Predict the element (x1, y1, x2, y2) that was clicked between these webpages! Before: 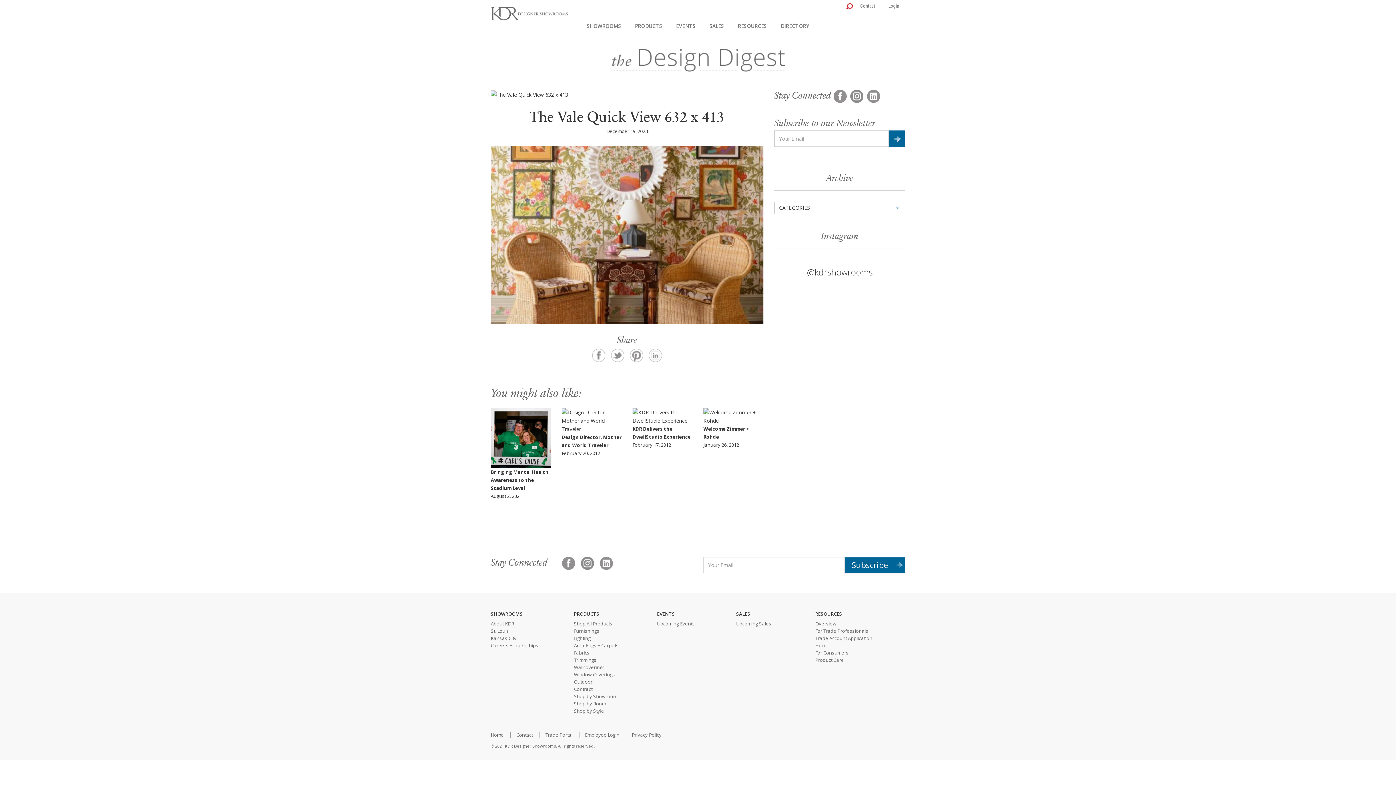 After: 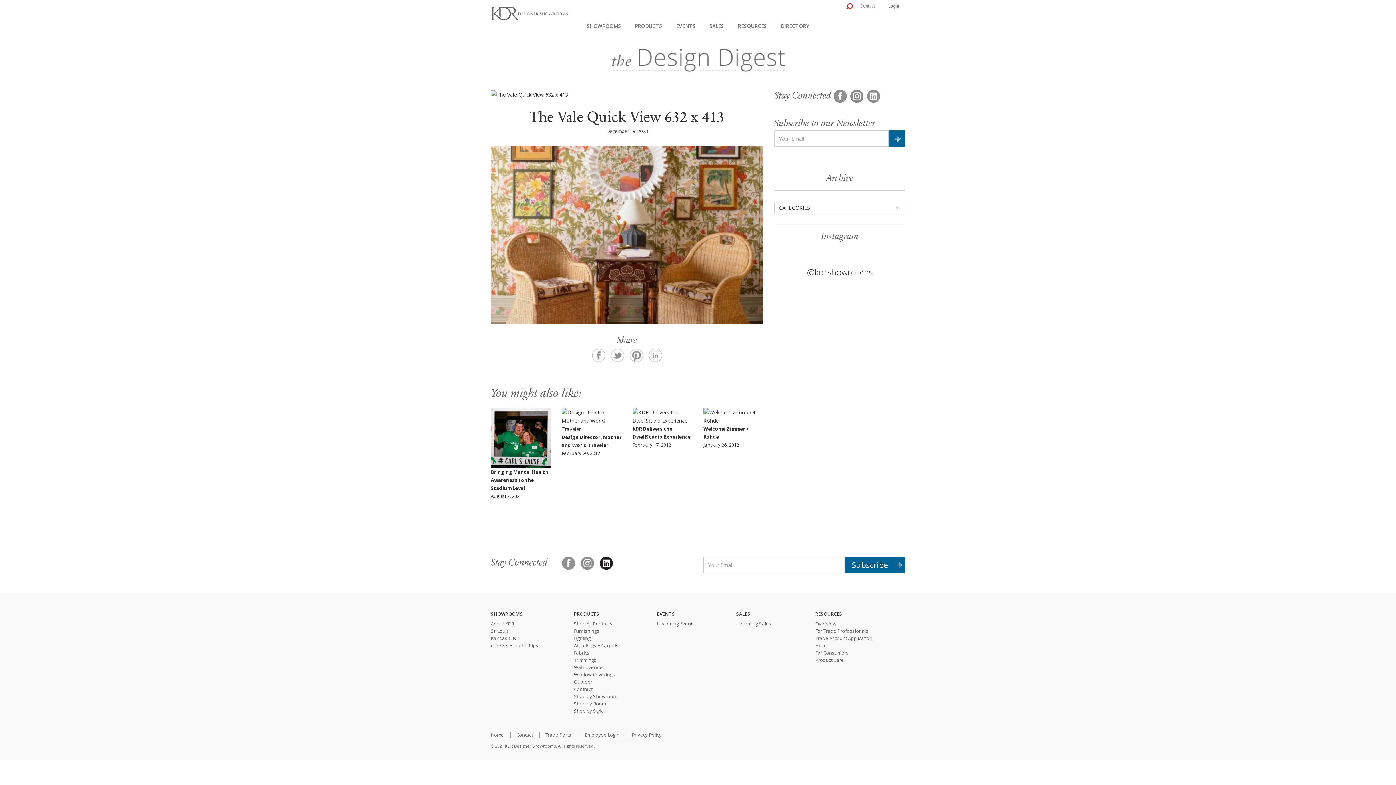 Action: bbox: (600, 559, 613, 566)